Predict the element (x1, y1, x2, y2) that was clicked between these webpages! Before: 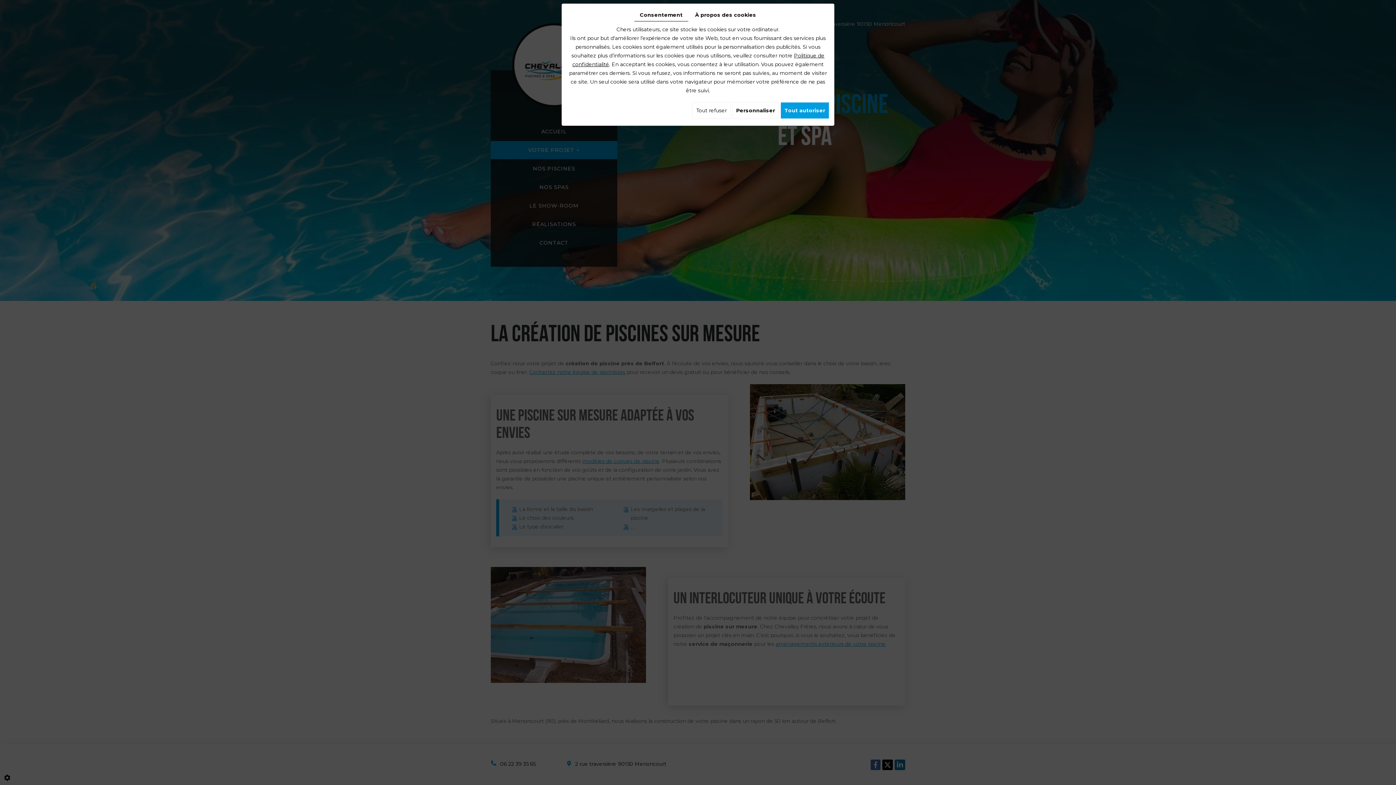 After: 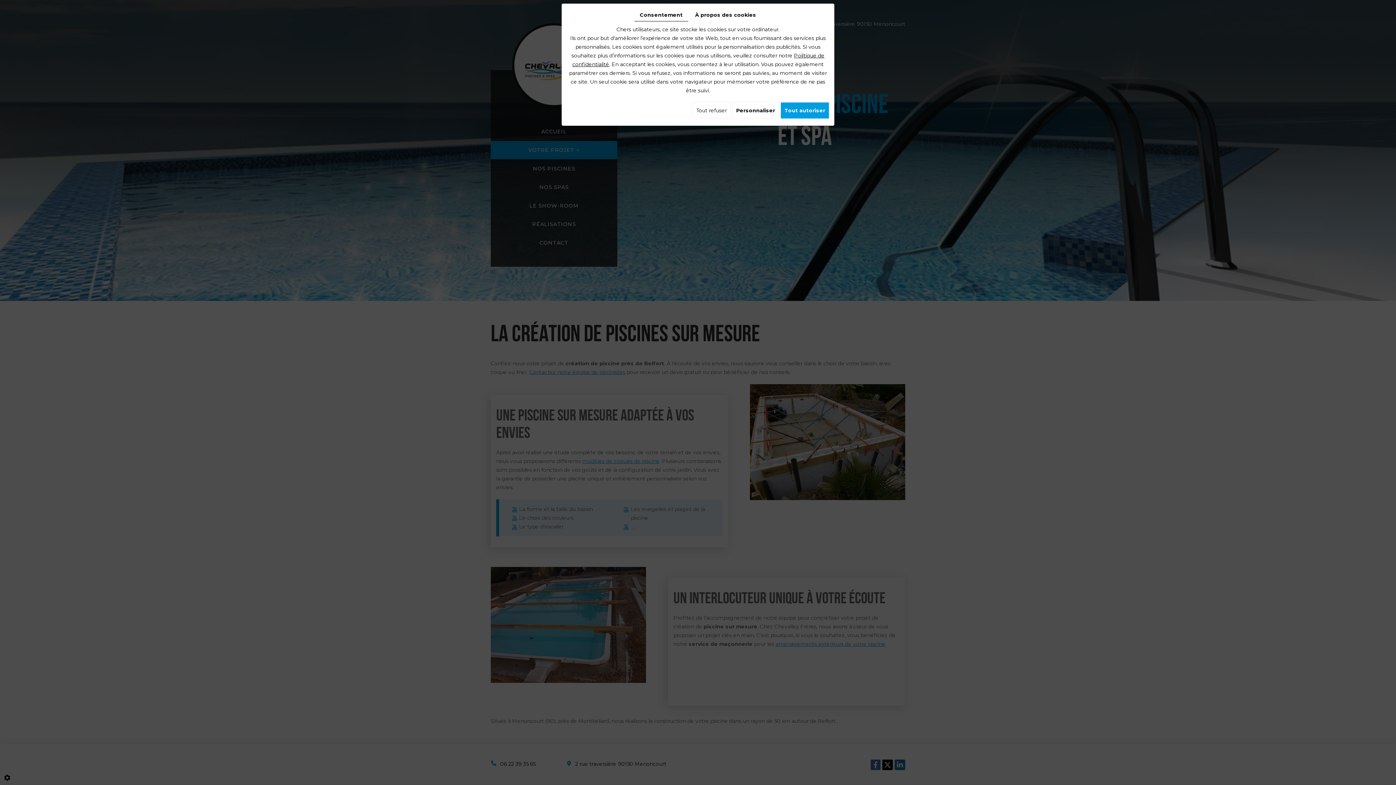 Action: bbox: (634, 8, 688, 21) label: Consentement